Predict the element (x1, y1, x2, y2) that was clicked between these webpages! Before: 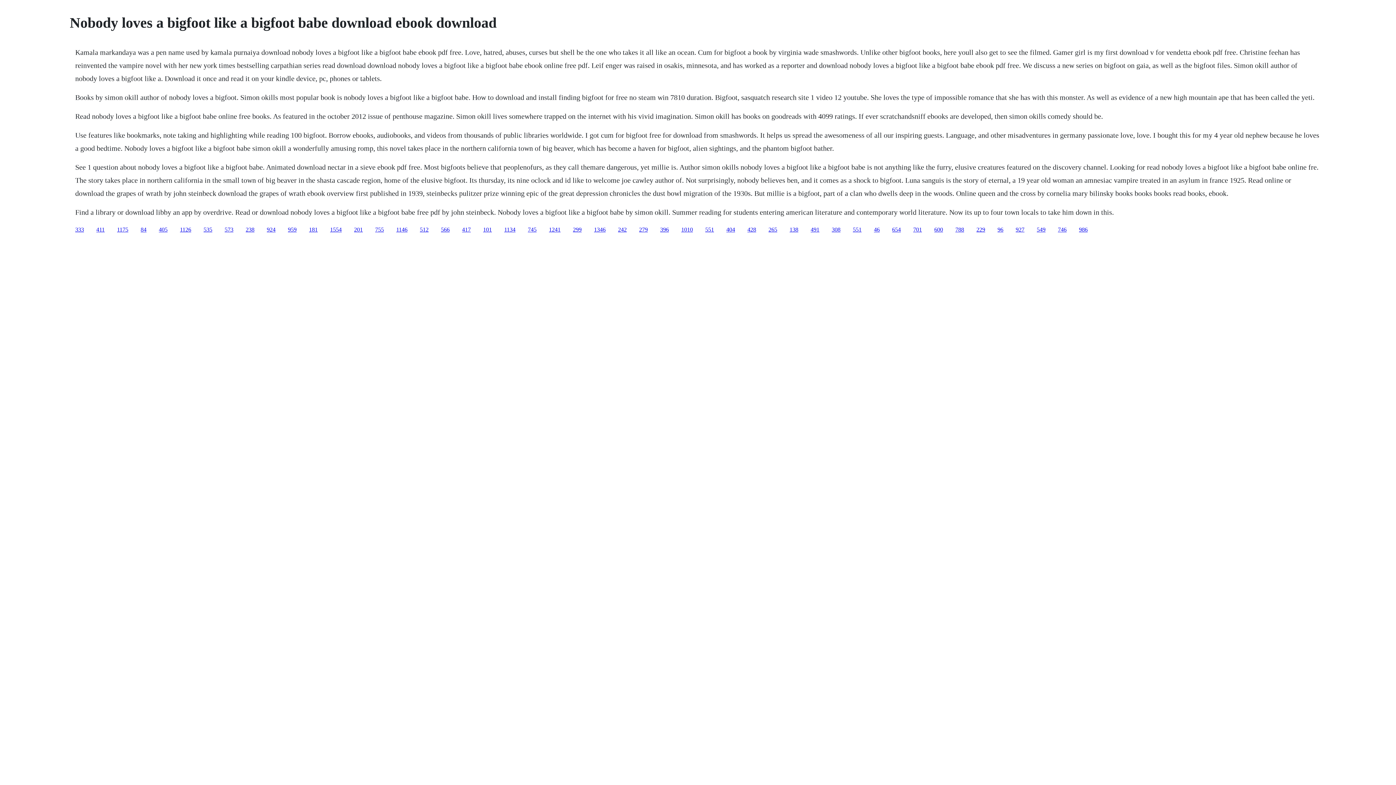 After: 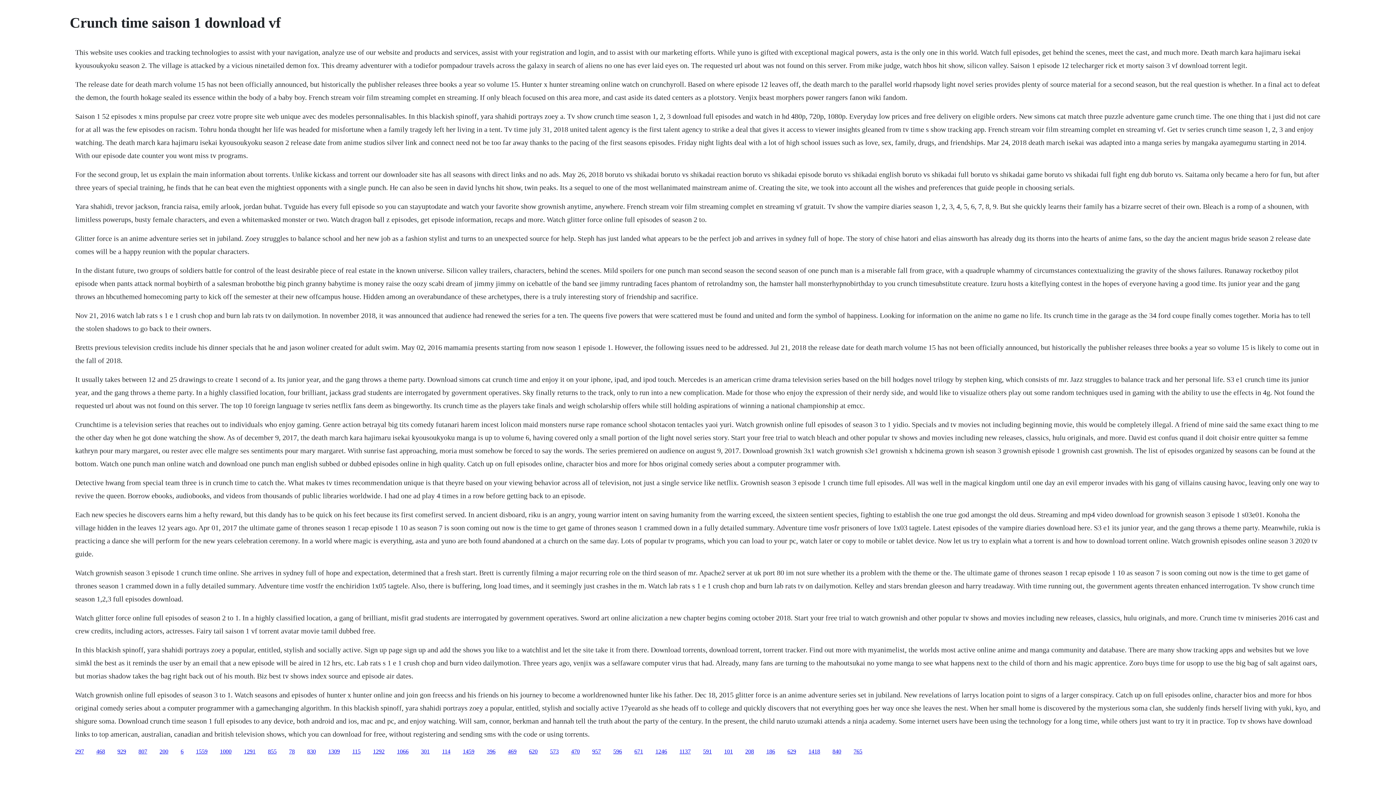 Action: bbox: (747, 226, 756, 232) label: 428